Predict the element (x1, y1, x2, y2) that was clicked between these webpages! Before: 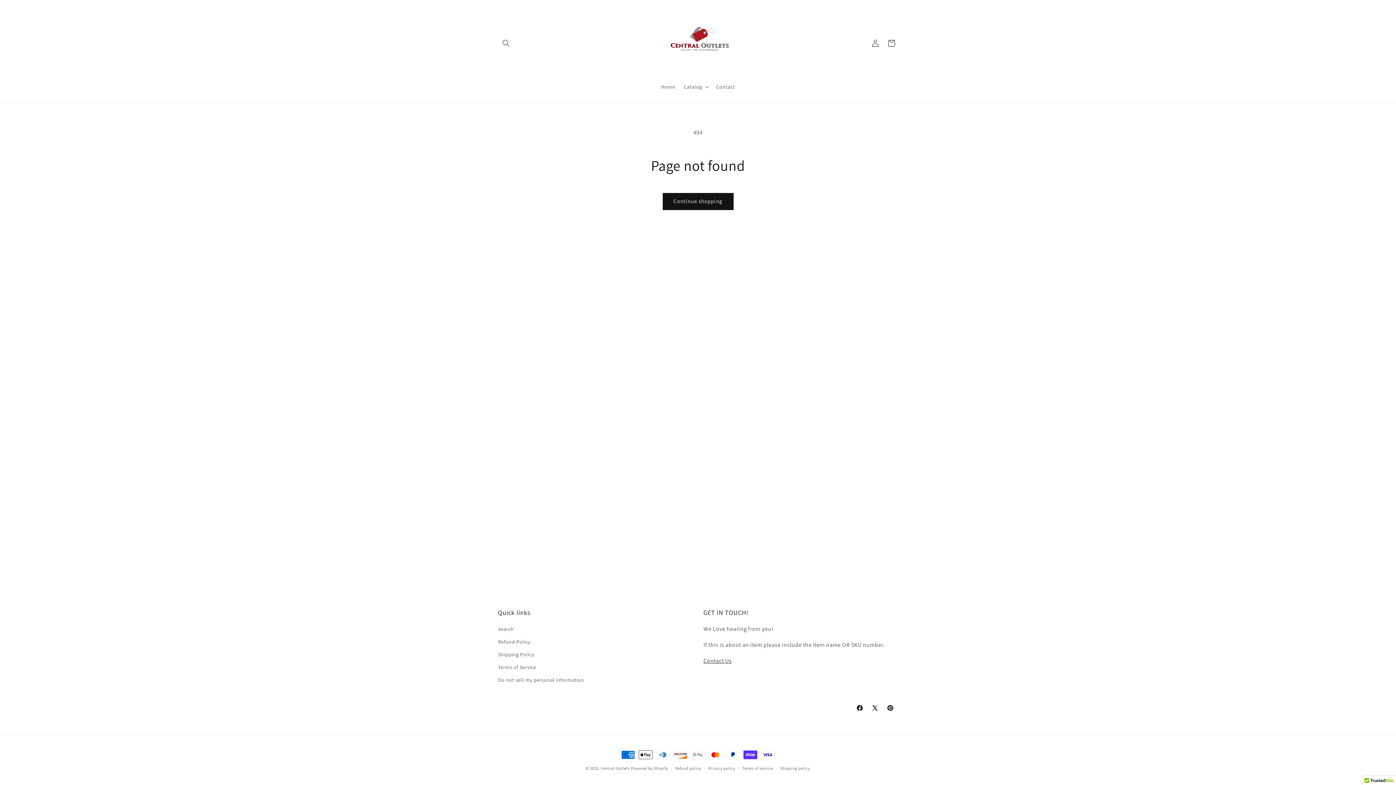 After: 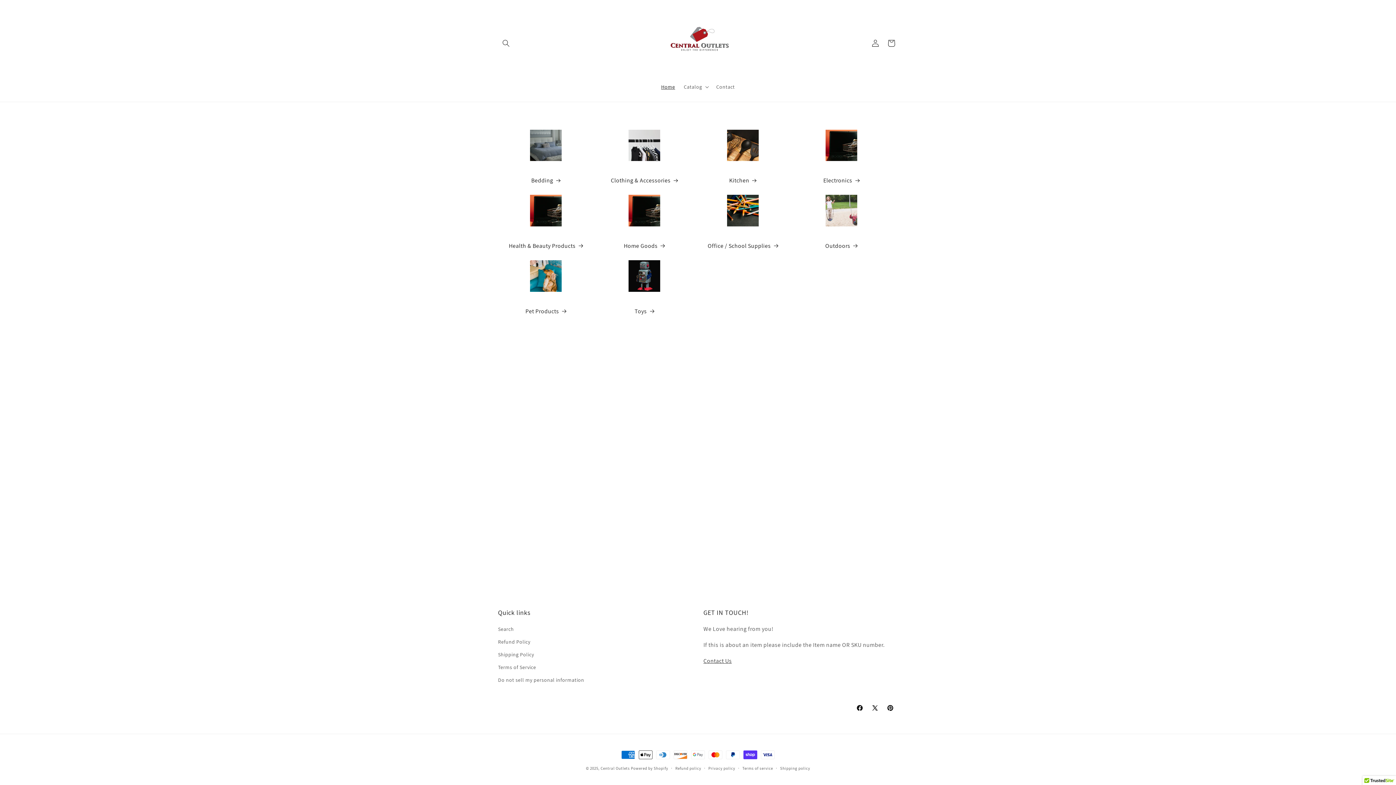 Action: bbox: (650, 7, 746, 79)